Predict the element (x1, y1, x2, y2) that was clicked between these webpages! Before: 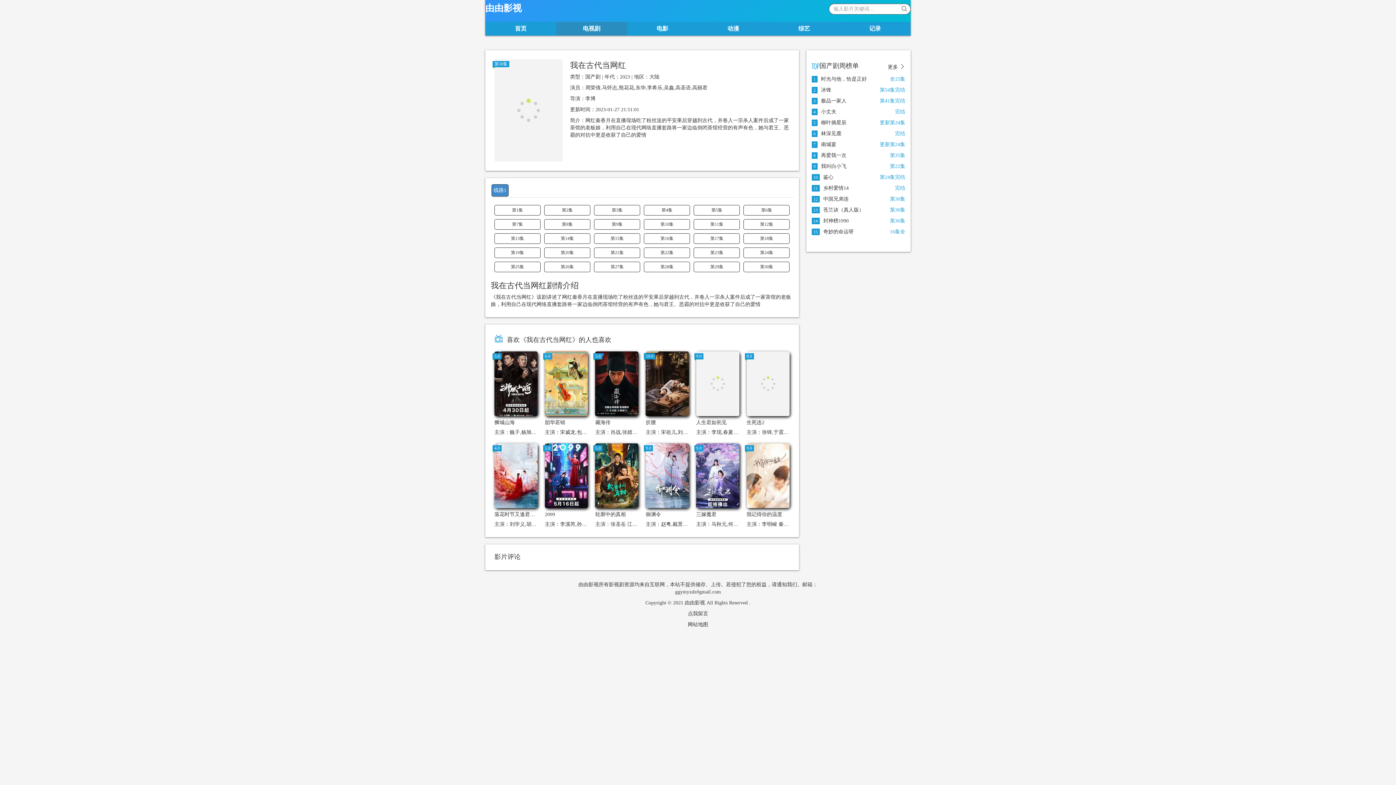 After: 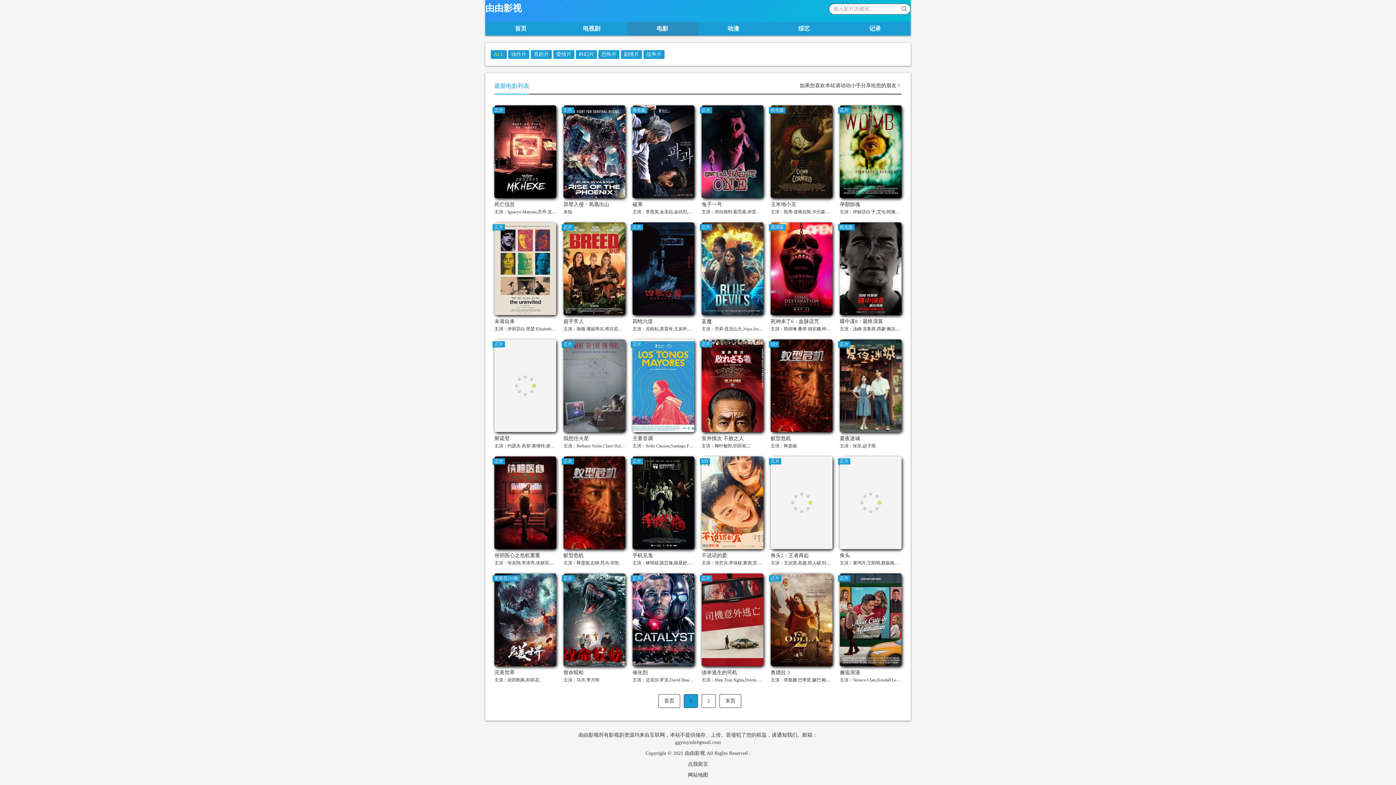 Action: bbox: (627, 21, 698, 35) label: 电影